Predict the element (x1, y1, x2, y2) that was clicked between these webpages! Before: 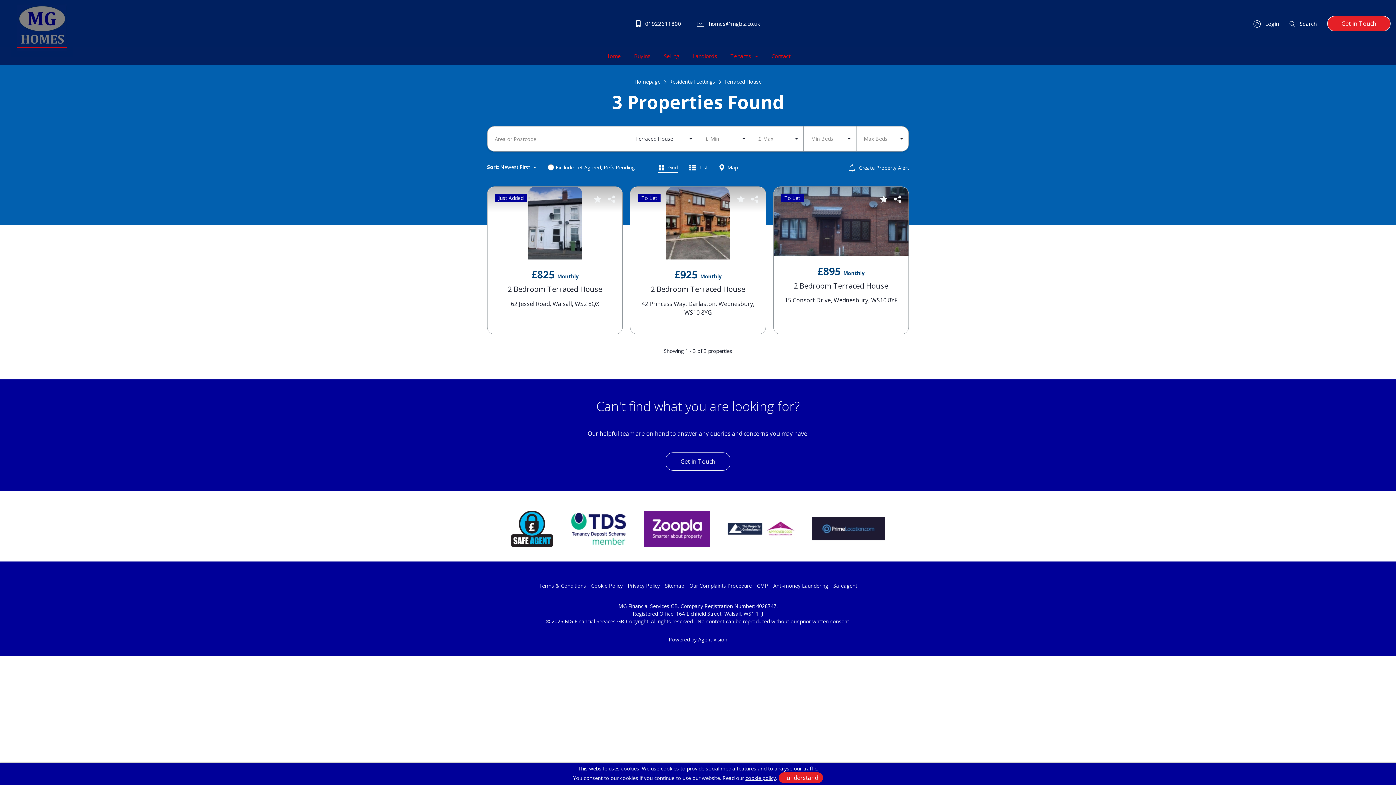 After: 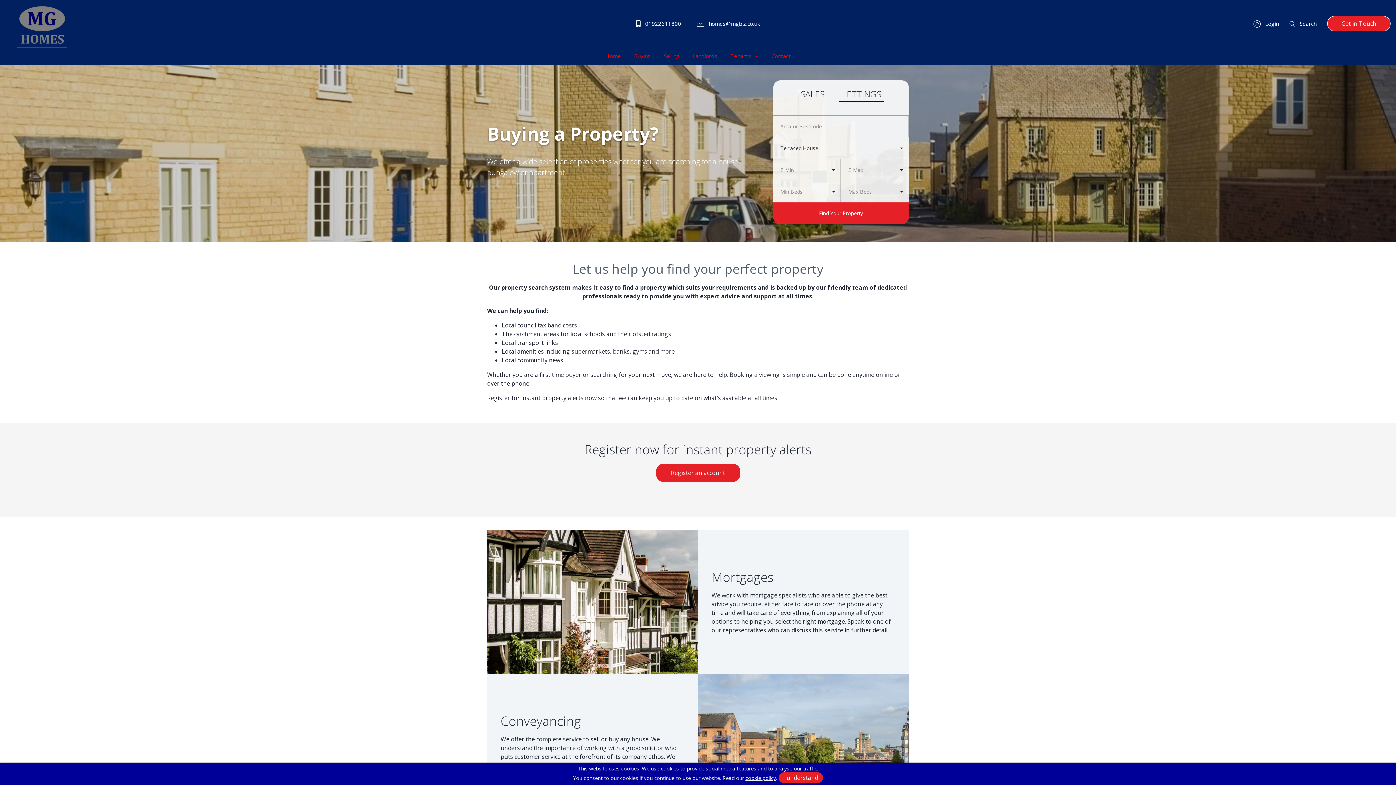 Action: bbox: (631, 49, 653, 62) label: Buying